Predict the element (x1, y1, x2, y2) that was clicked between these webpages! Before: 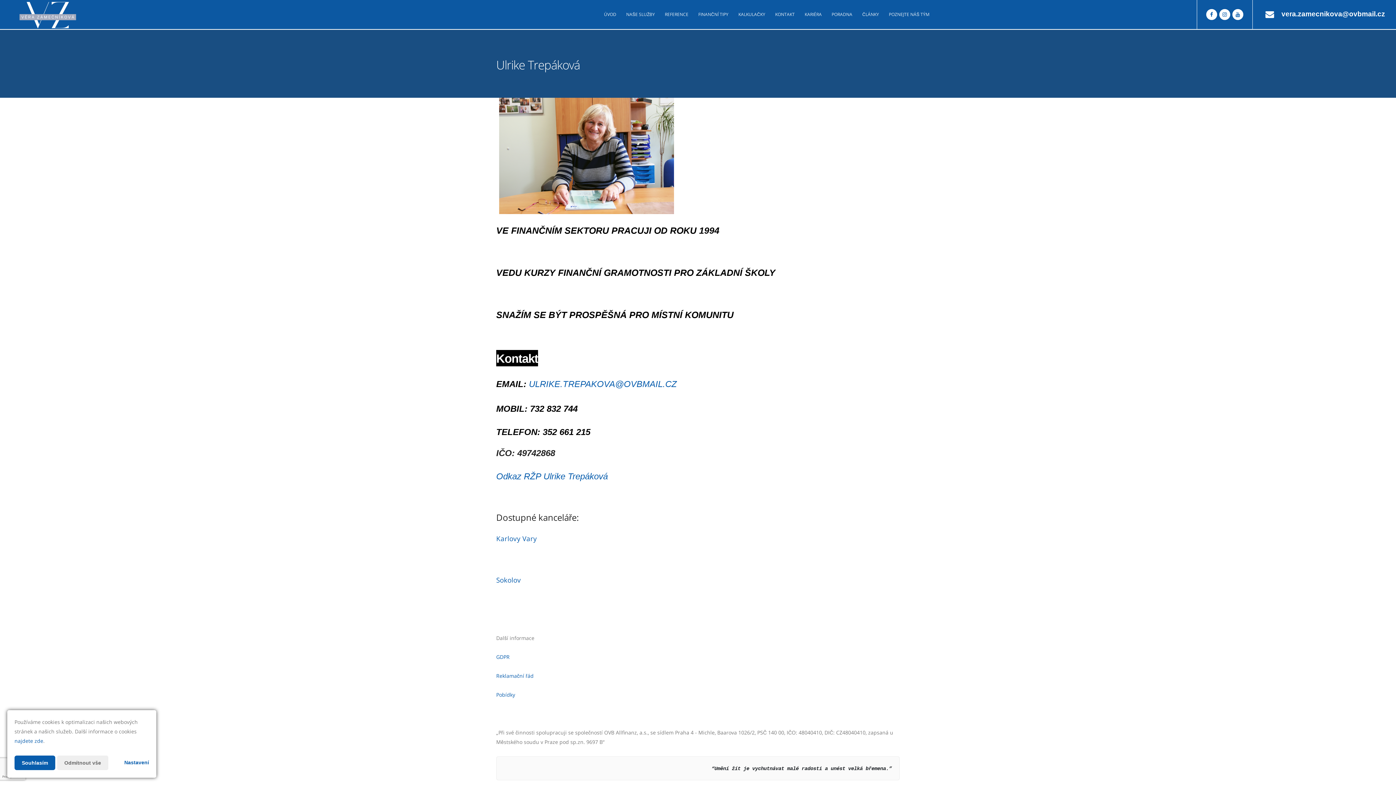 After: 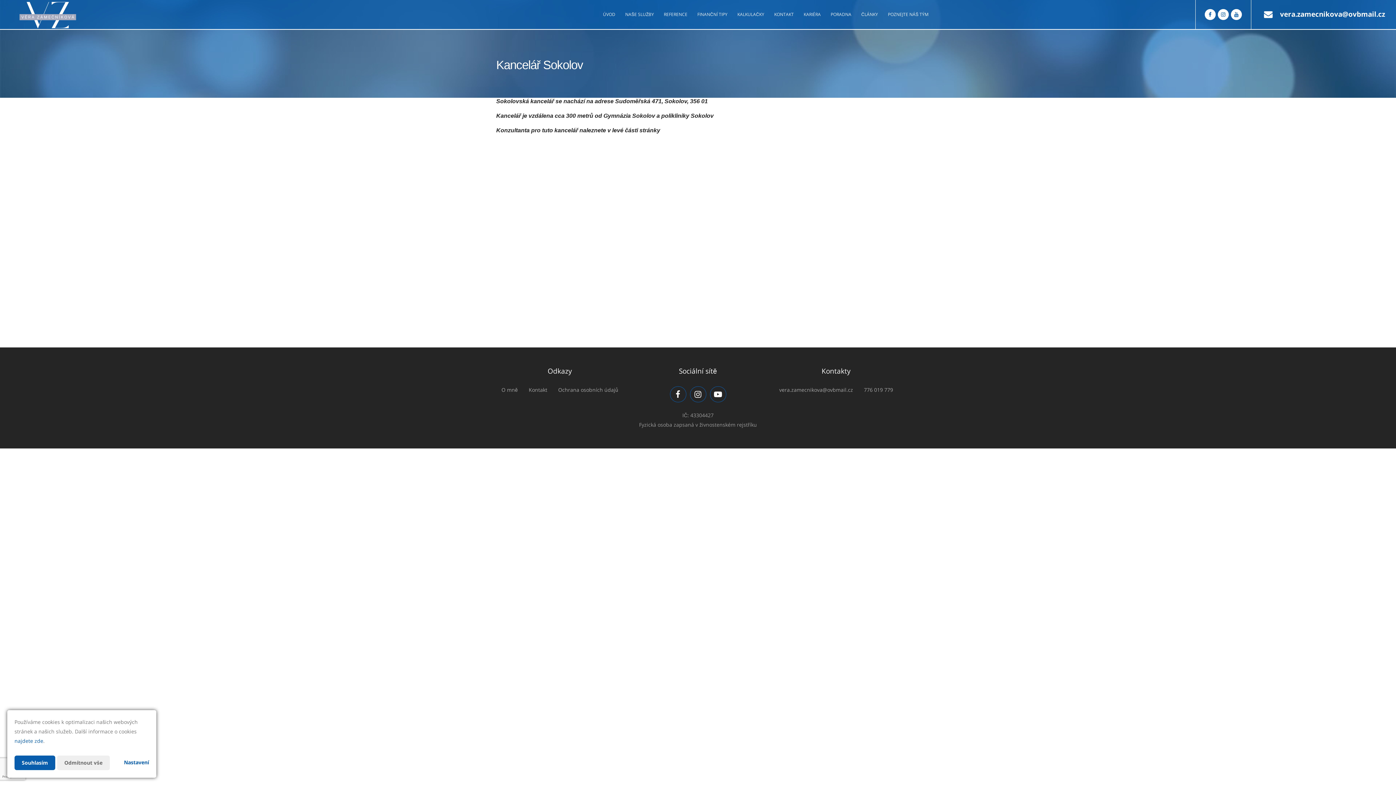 Action: label: Sokolov bbox: (496, 575, 521, 584)